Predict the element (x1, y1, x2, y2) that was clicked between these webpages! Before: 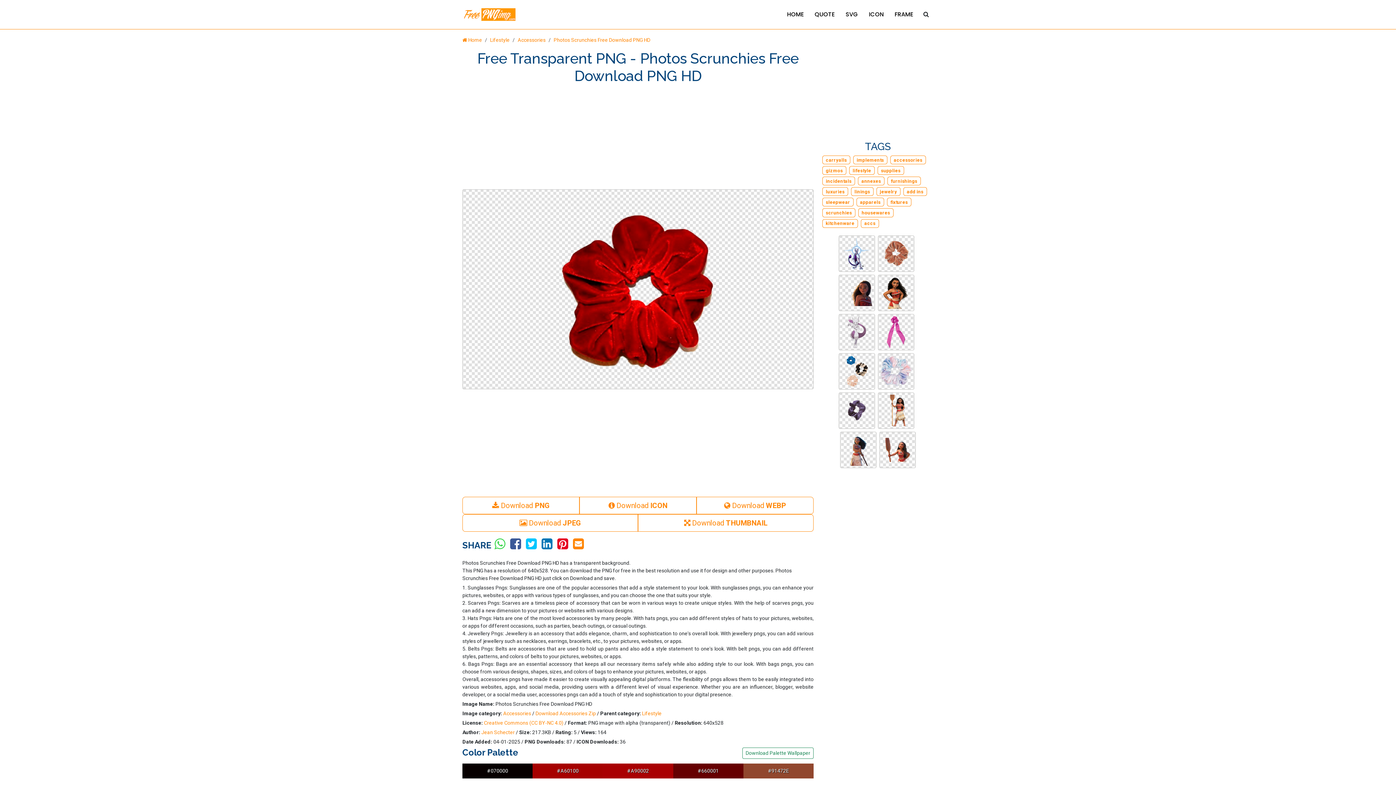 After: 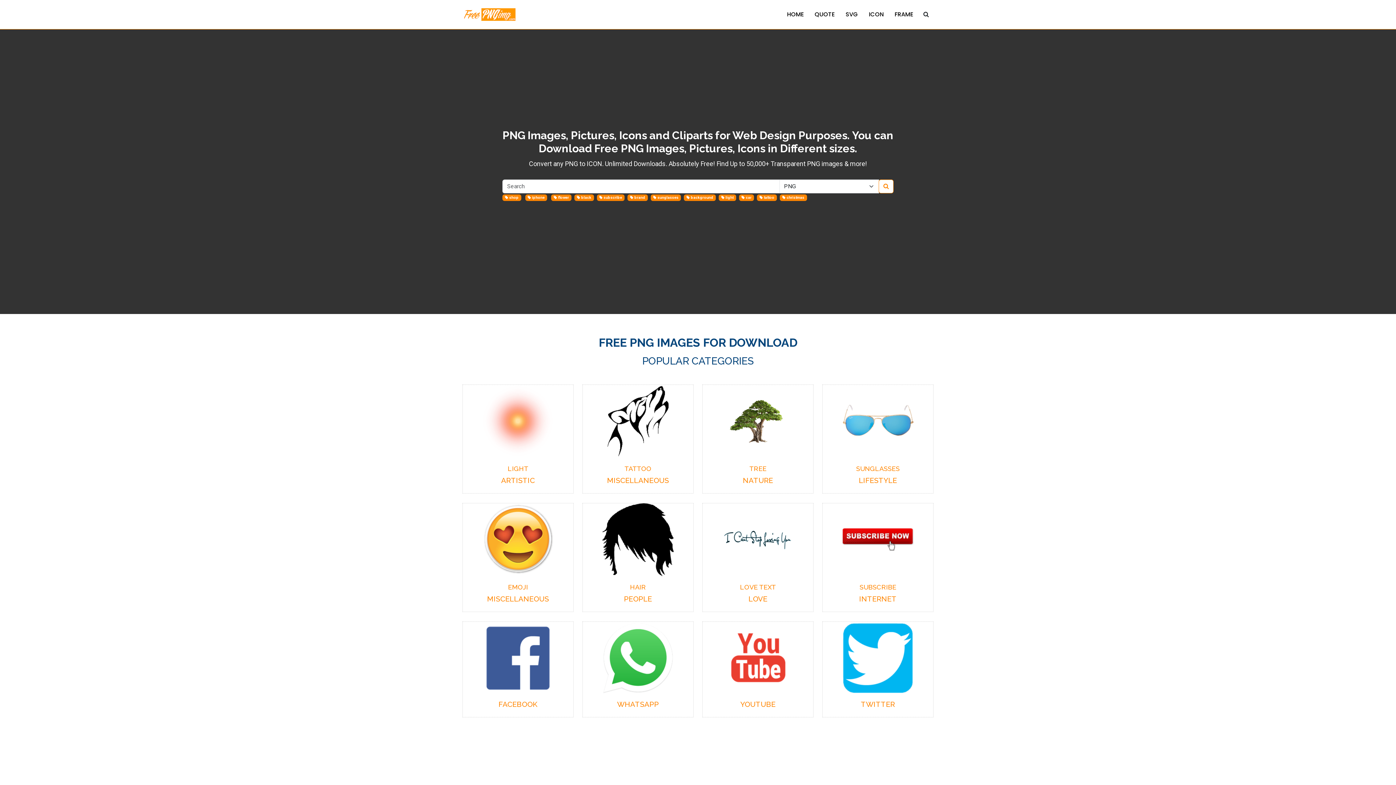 Action: bbox: (462, 8, 518, 21)